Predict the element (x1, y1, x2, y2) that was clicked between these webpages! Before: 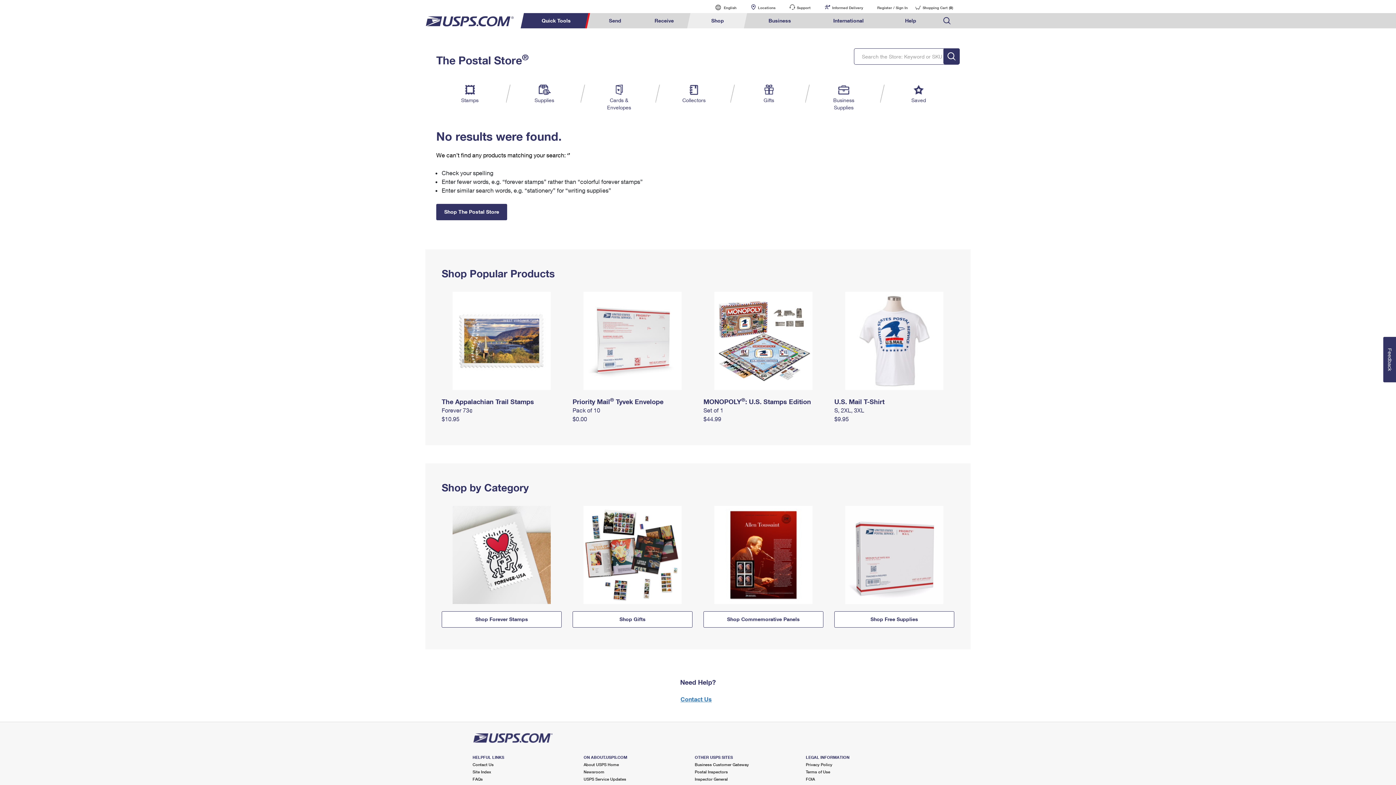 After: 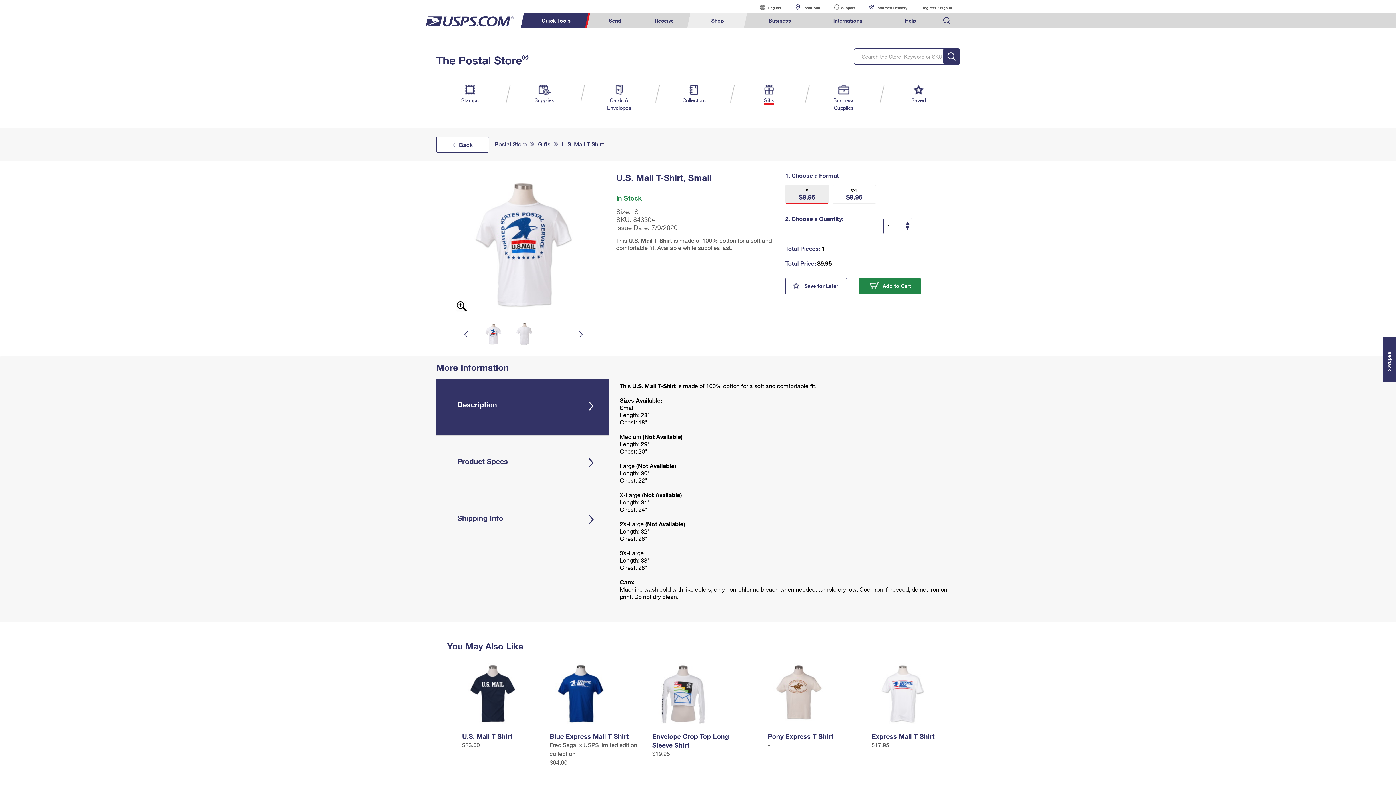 Action: bbox: (834, 338, 954, 342)